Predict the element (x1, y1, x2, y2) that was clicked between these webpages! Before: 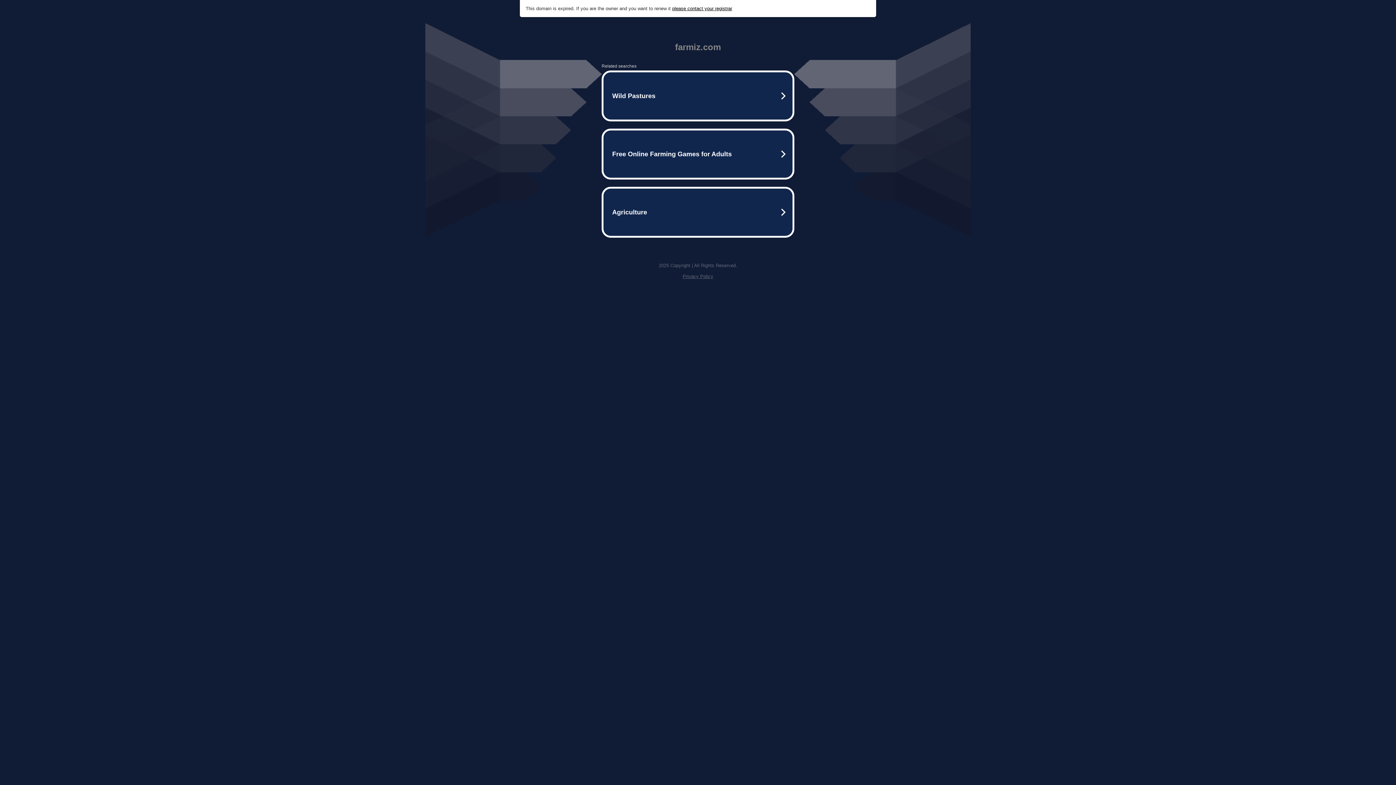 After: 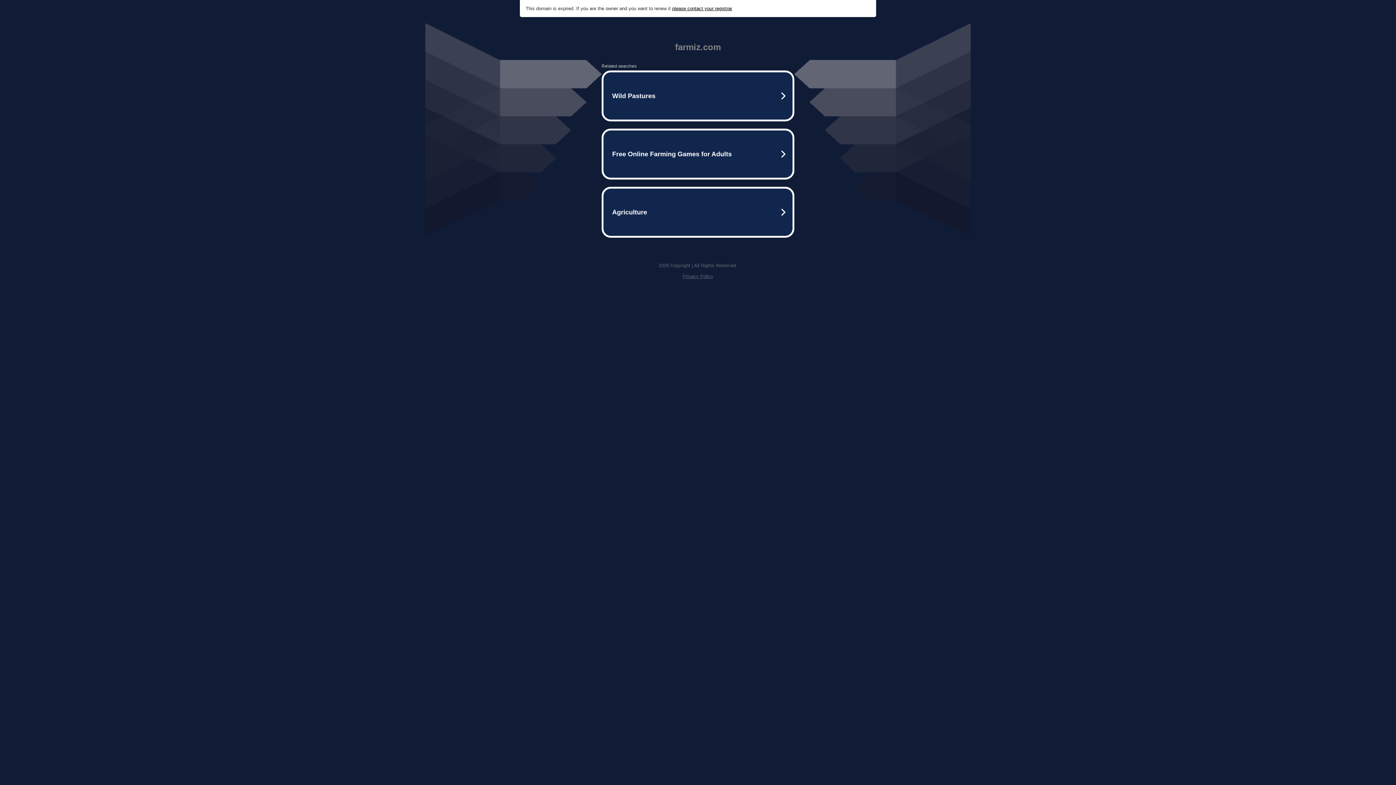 Action: label: please contact your registrar bbox: (672, 5, 732, 11)